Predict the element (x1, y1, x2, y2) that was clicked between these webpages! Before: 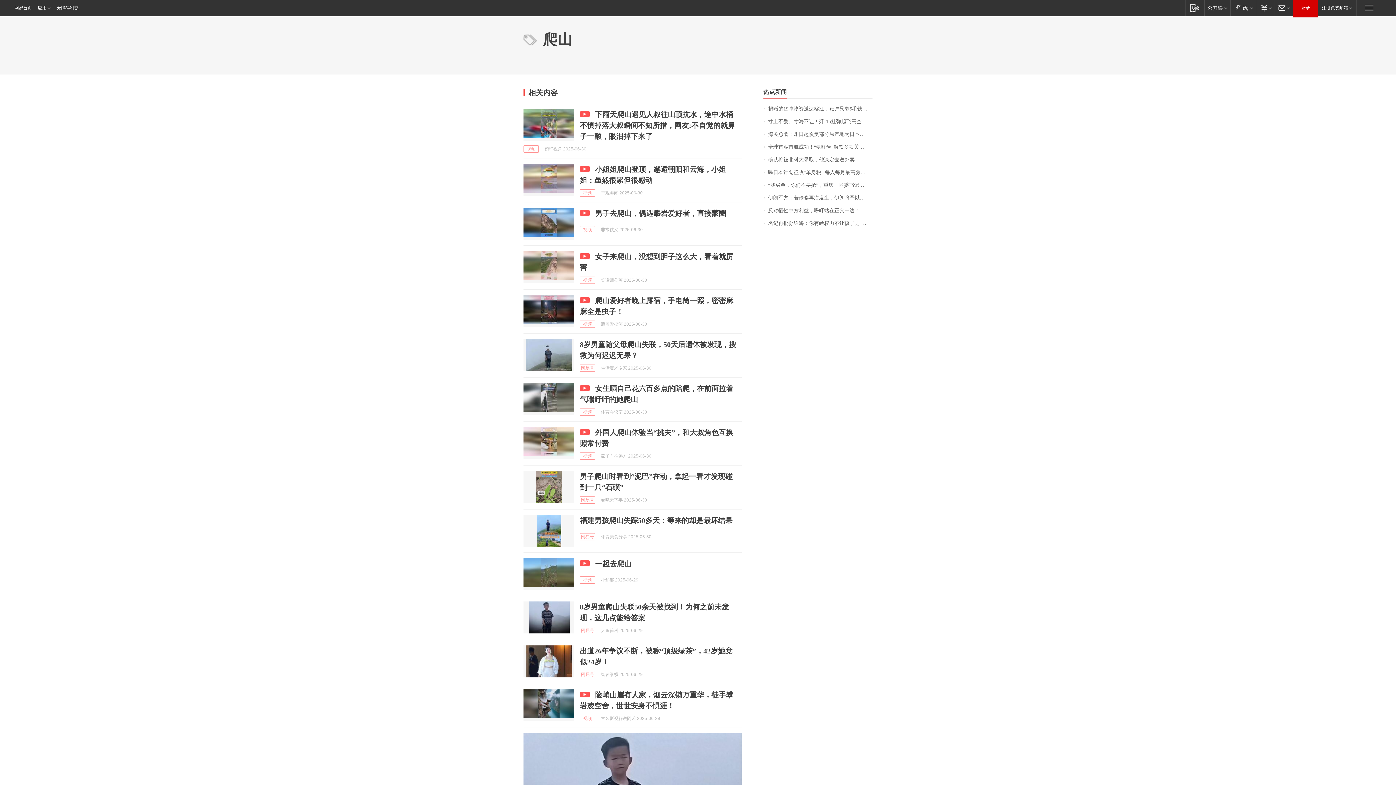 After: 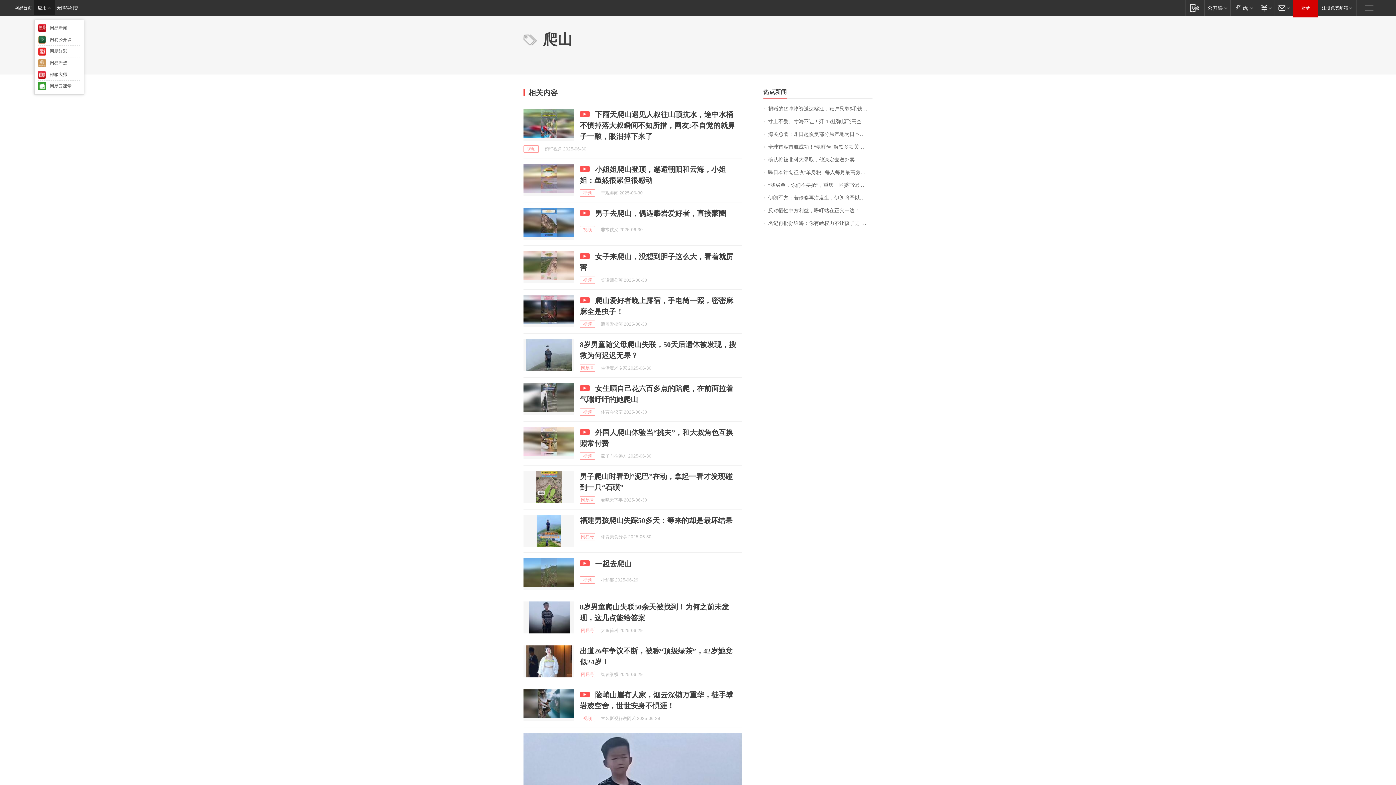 Action: bbox: (34, 0, 54, 15) label: 应用